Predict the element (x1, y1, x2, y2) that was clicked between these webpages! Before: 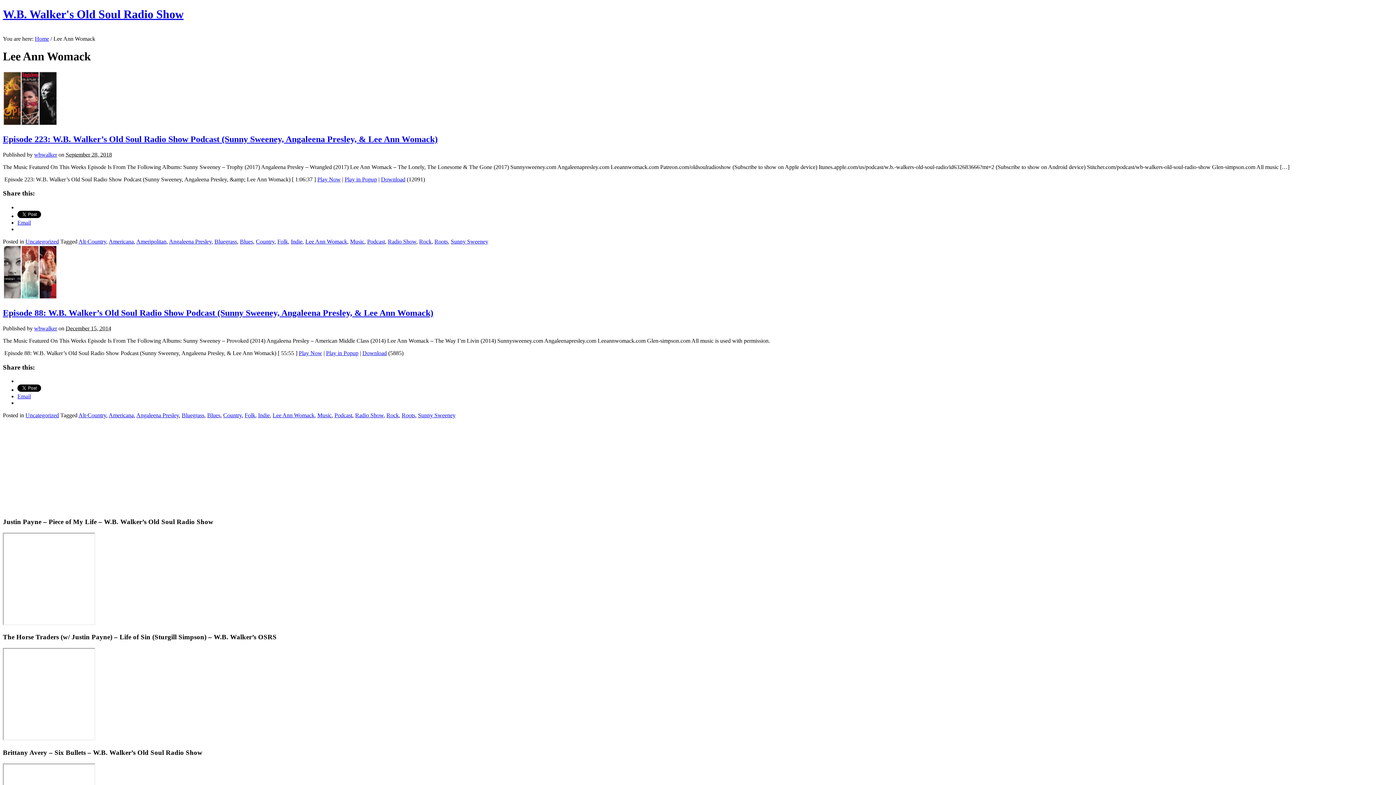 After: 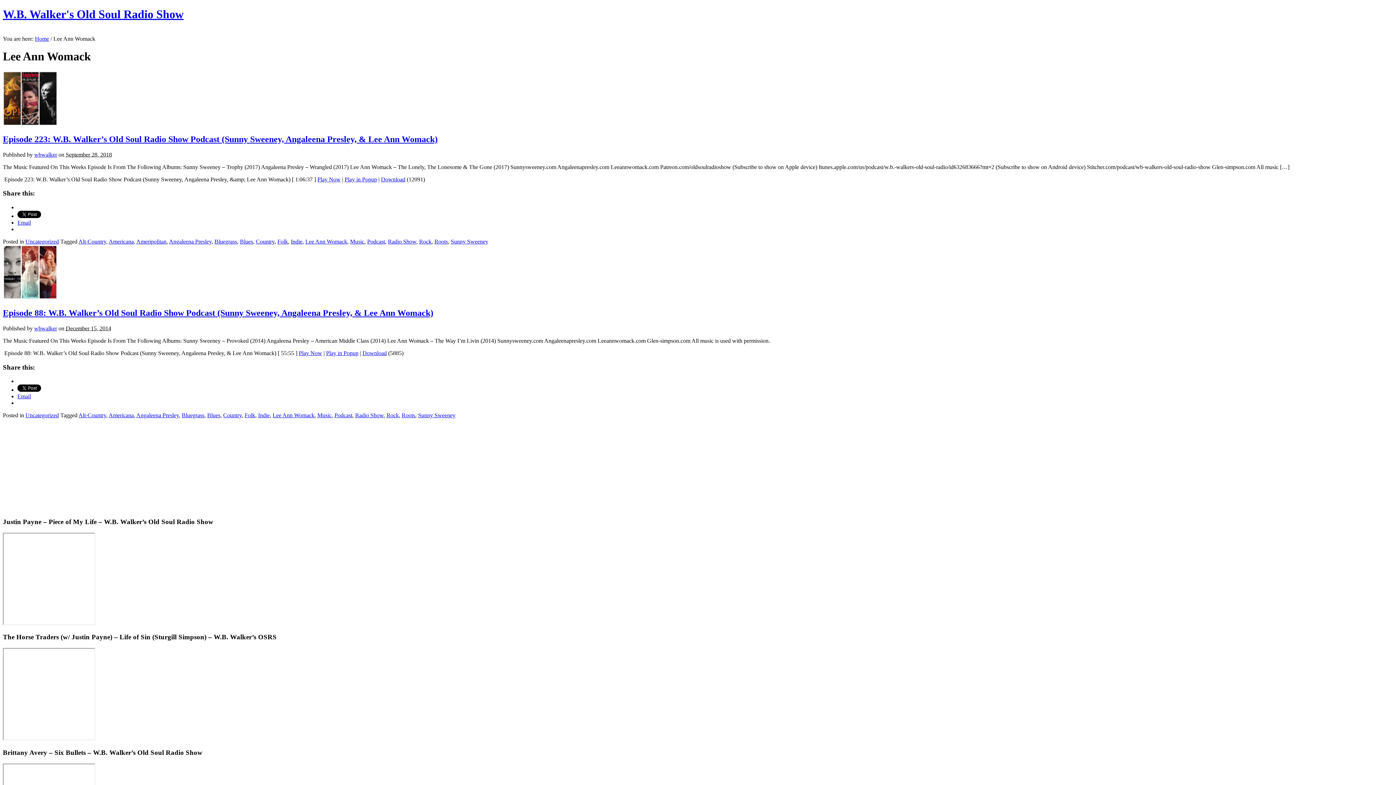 Action: label: Email bbox: (17, 393, 30, 399)